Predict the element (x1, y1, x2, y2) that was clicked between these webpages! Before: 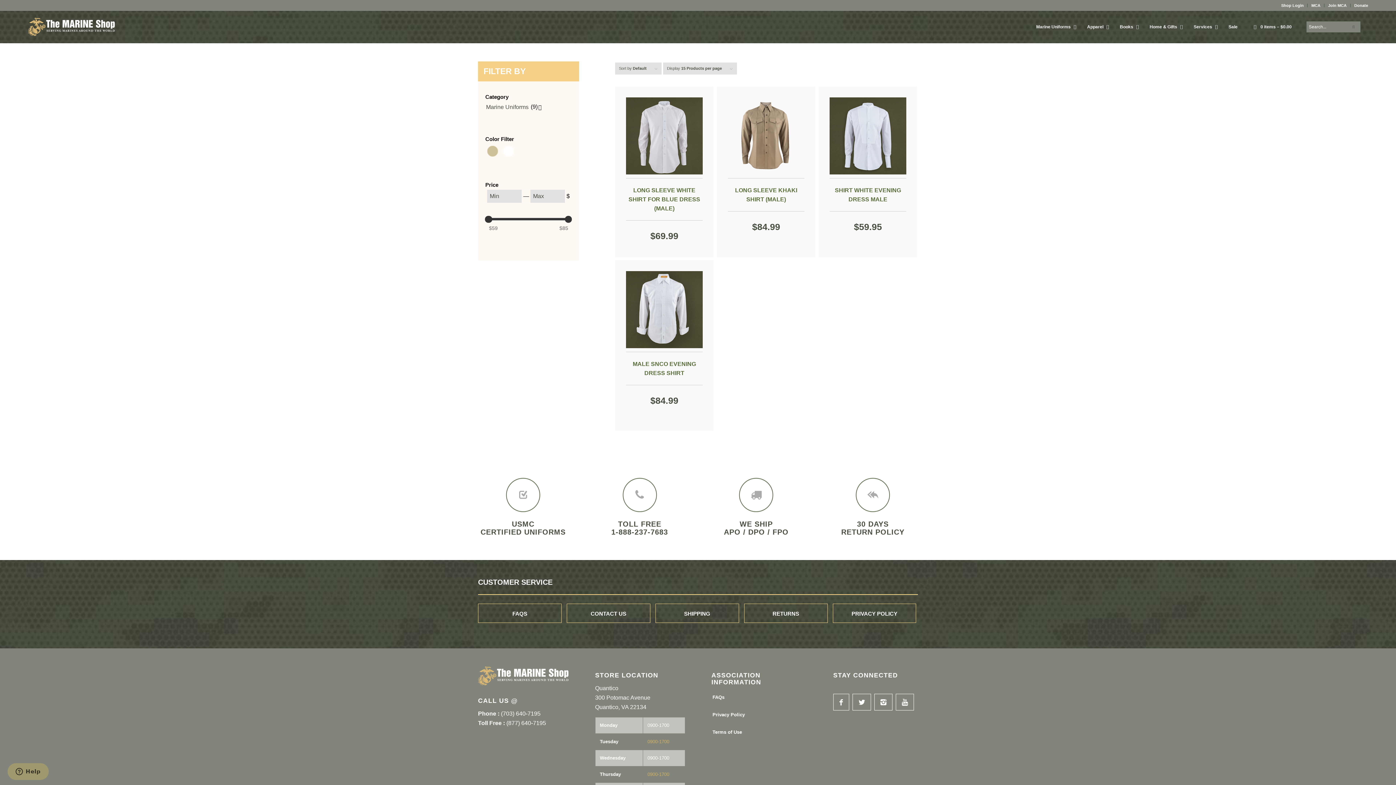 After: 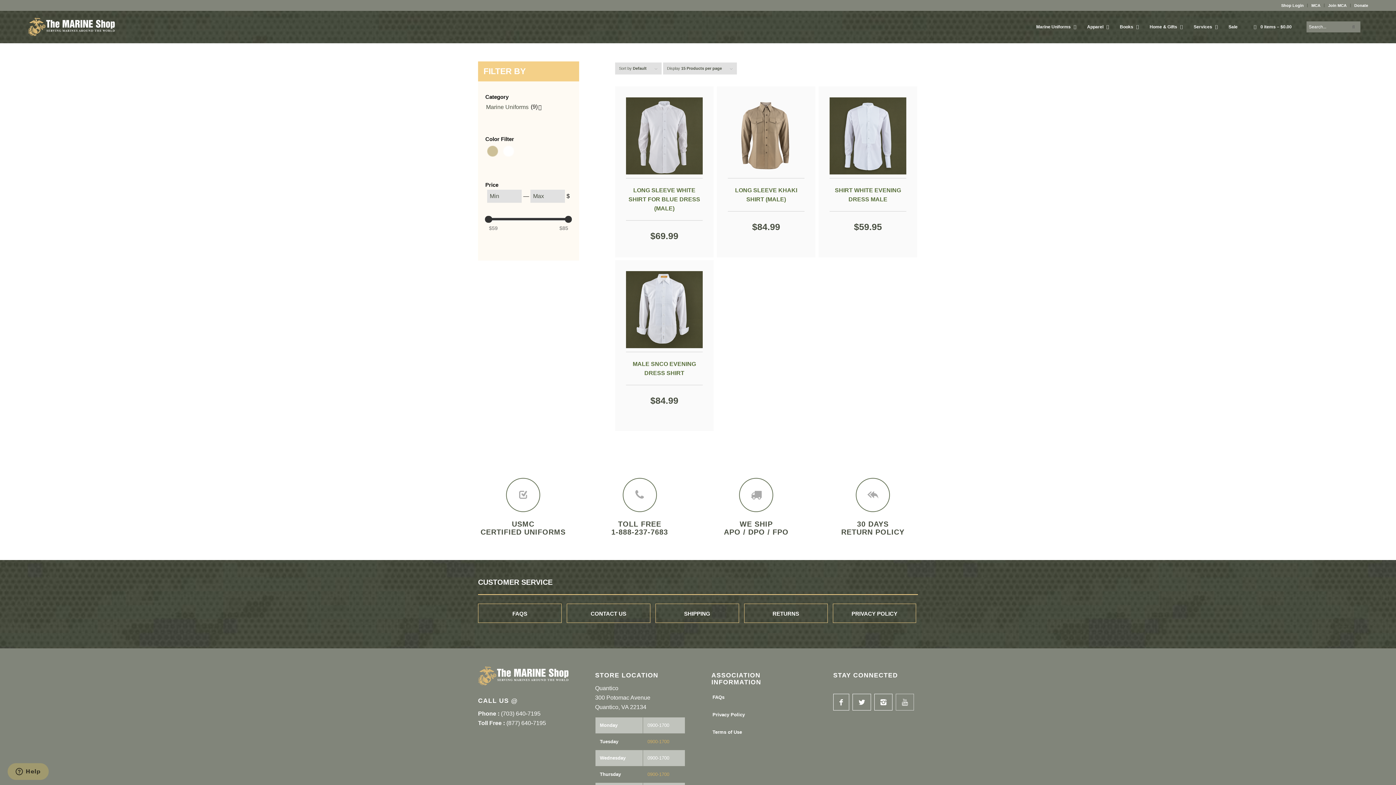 Action: bbox: (896, 694, 914, 710)